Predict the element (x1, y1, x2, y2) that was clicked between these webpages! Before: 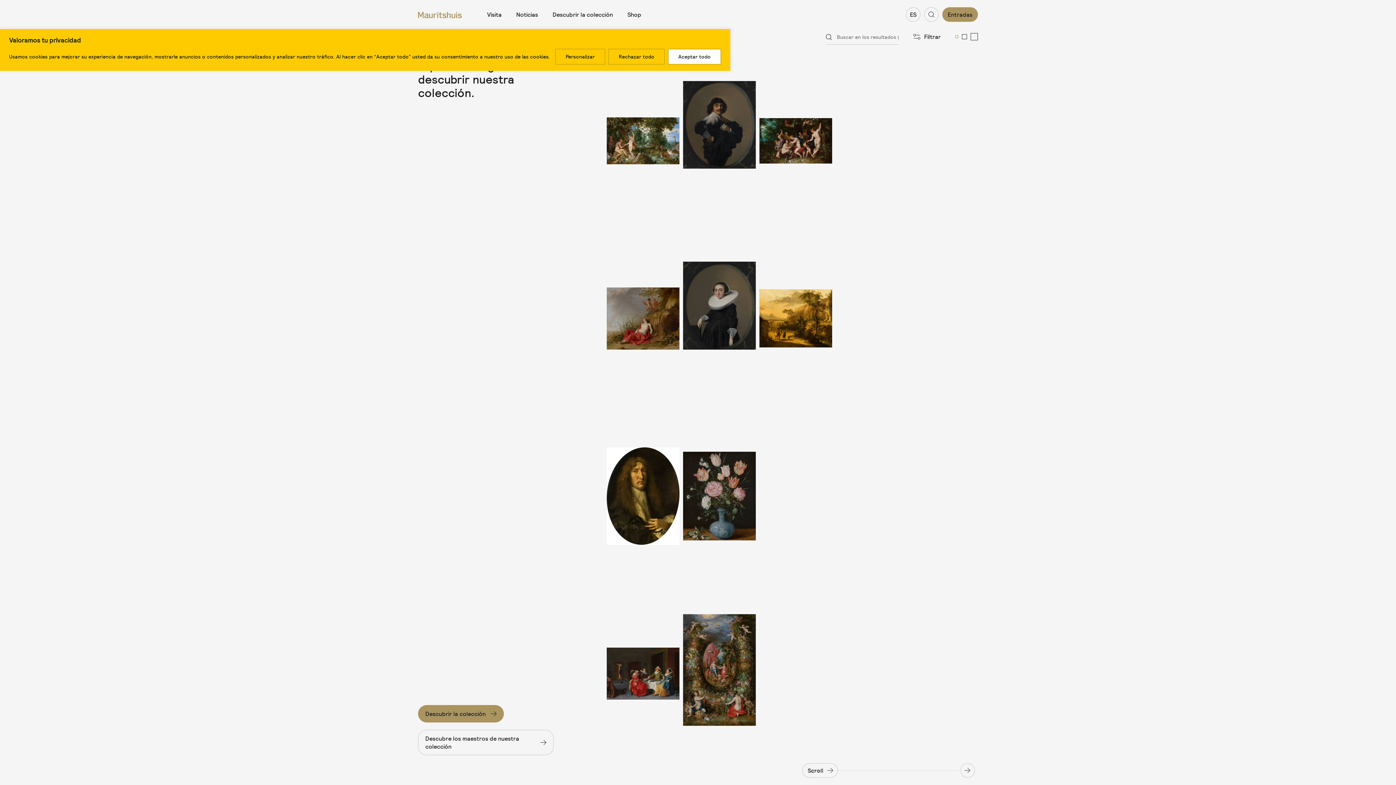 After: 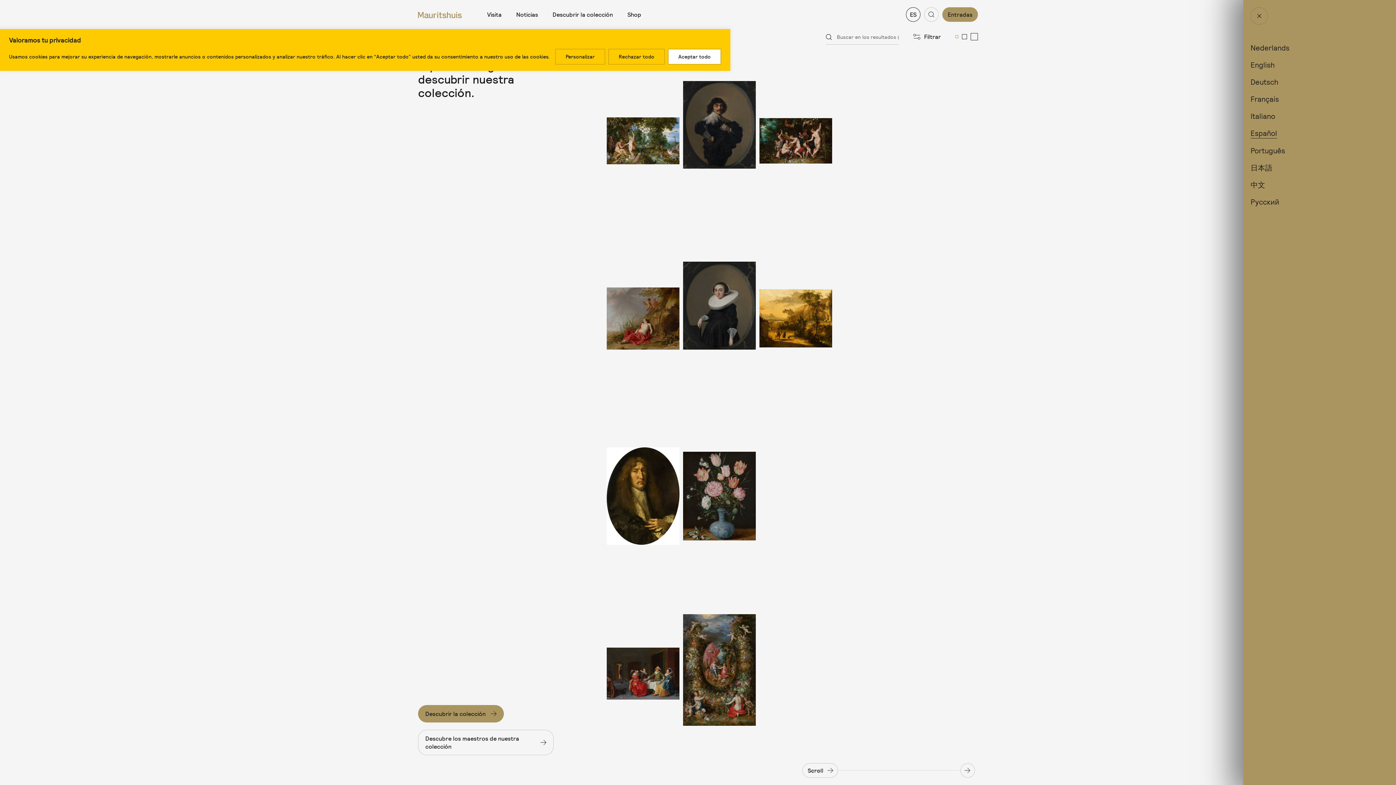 Action: bbox: (906, 7, 920, 21) label: español
ES